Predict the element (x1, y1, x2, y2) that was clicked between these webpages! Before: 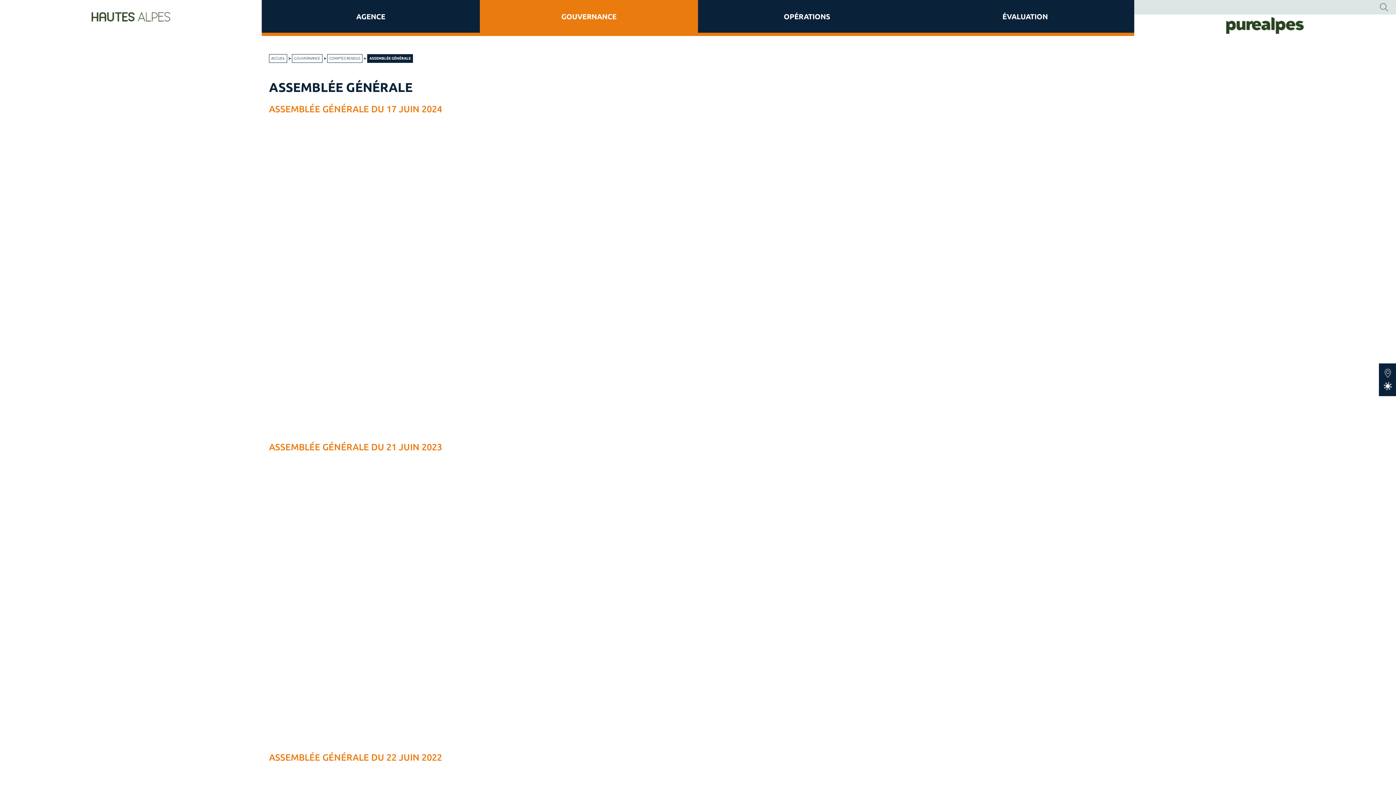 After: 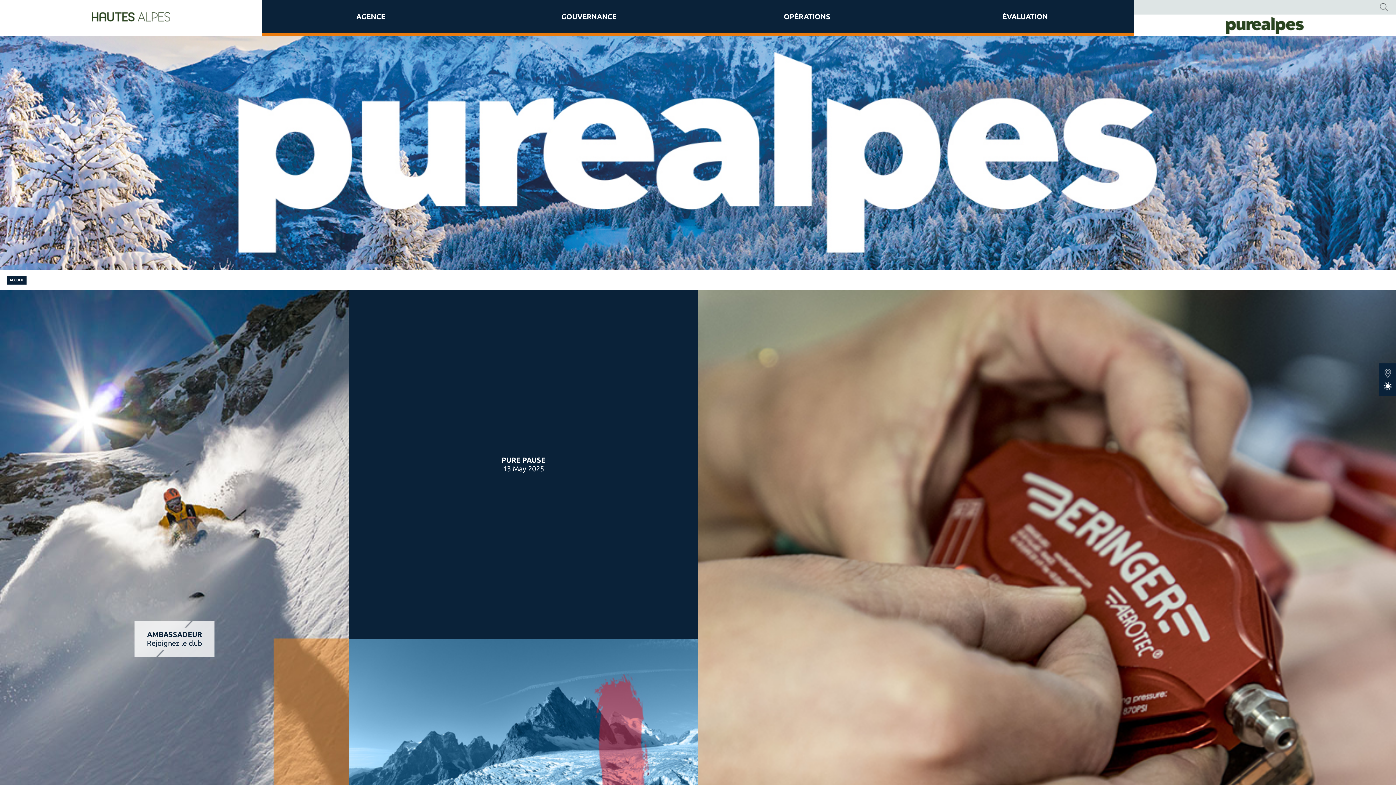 Action: bbox: (269, 54, 287, 60) label: ACCUEIL